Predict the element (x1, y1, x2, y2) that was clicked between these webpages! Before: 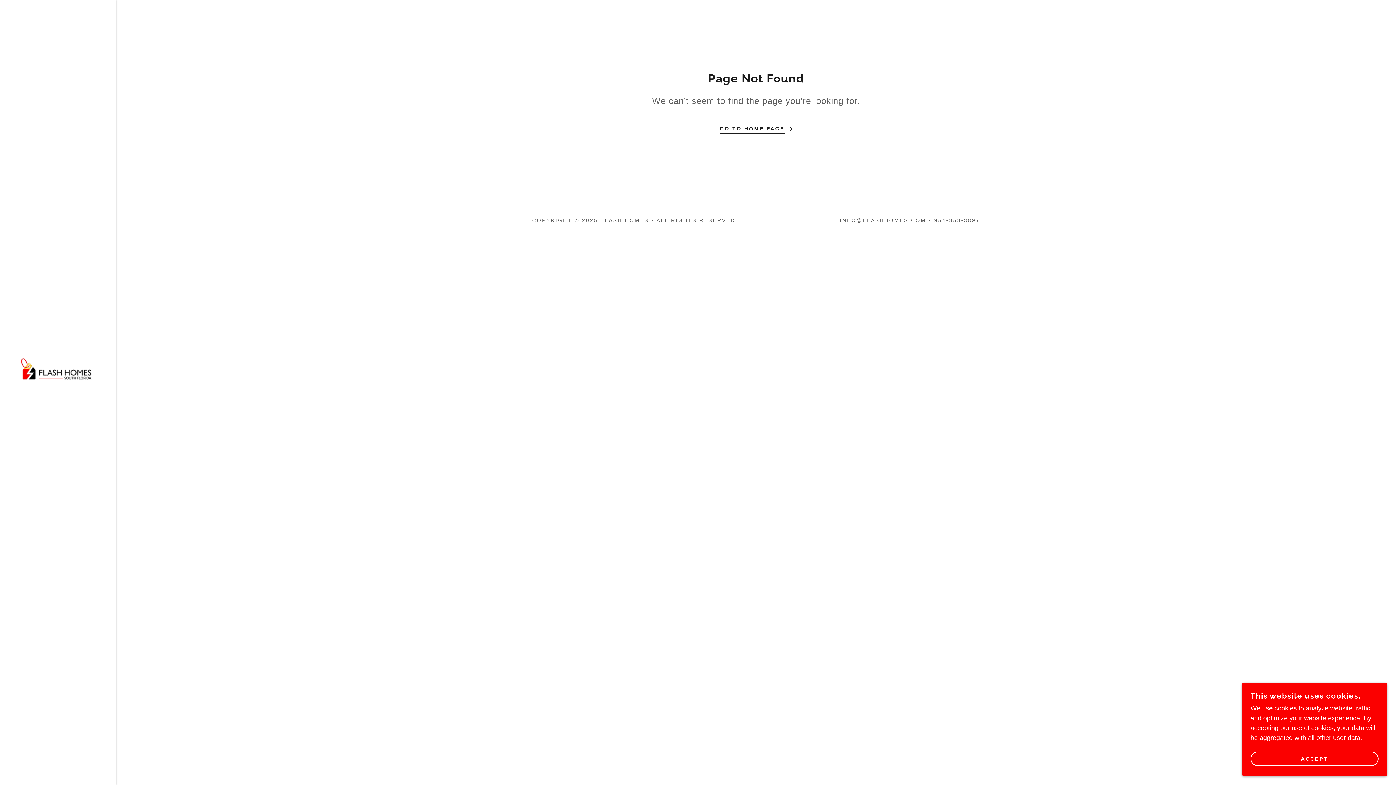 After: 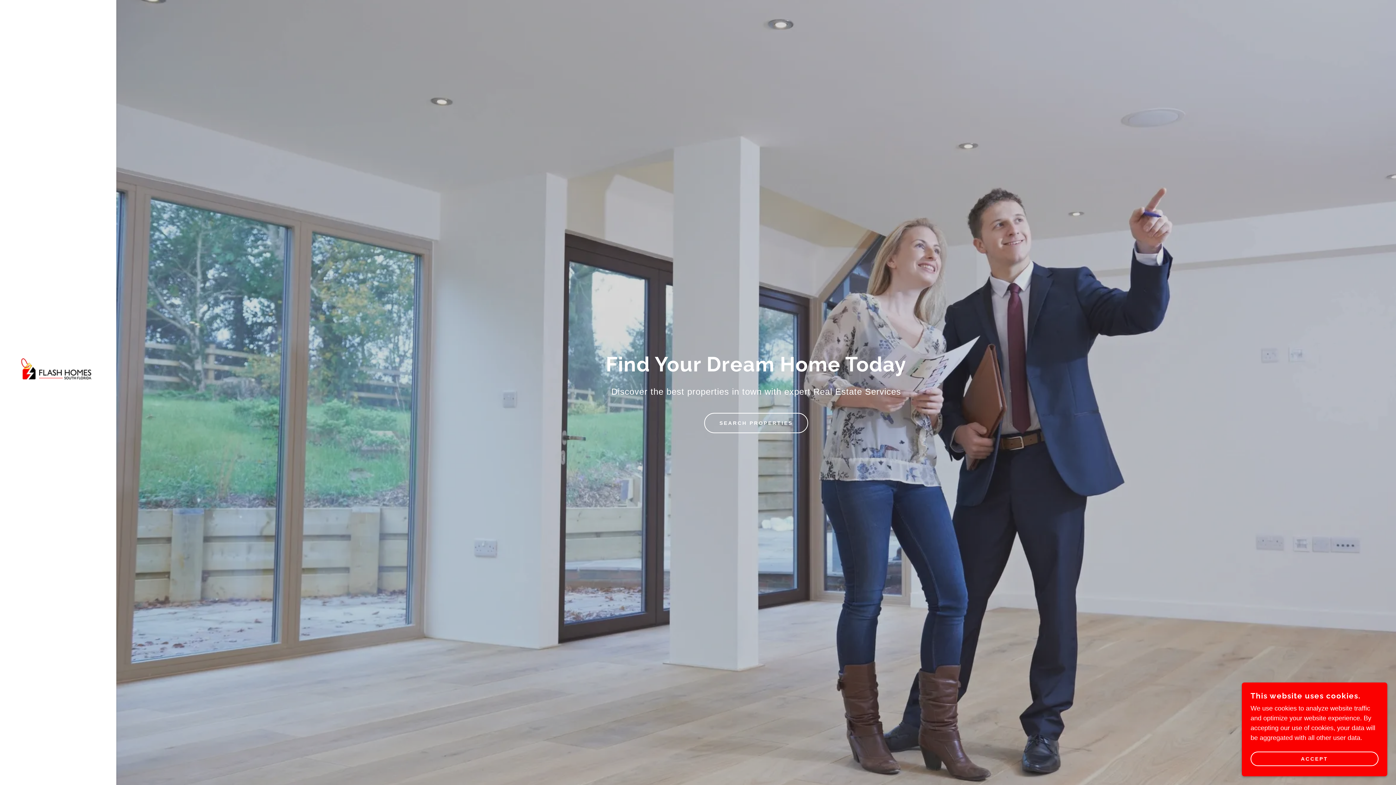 Action: bbox: (719, 119, 792, 133) label: GO TO HOME PAGE